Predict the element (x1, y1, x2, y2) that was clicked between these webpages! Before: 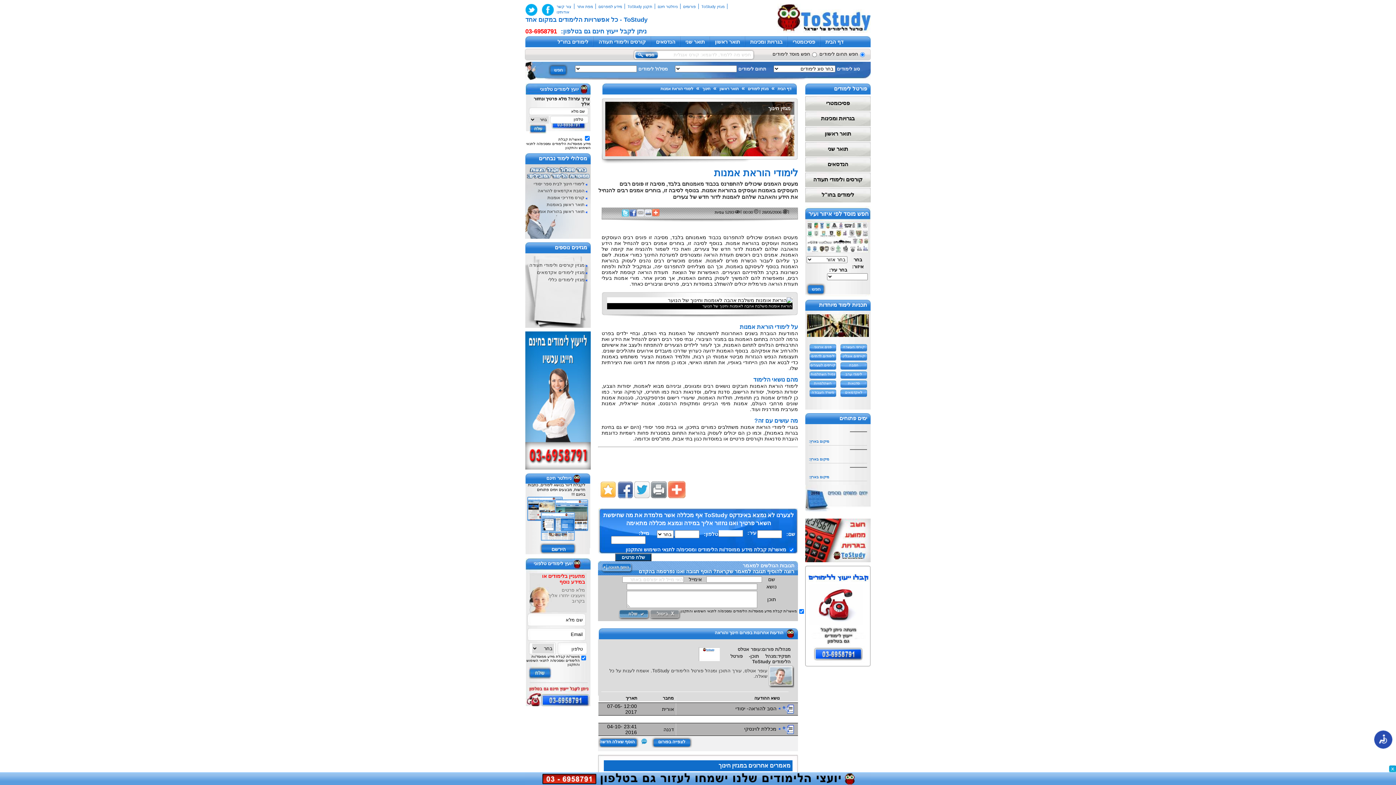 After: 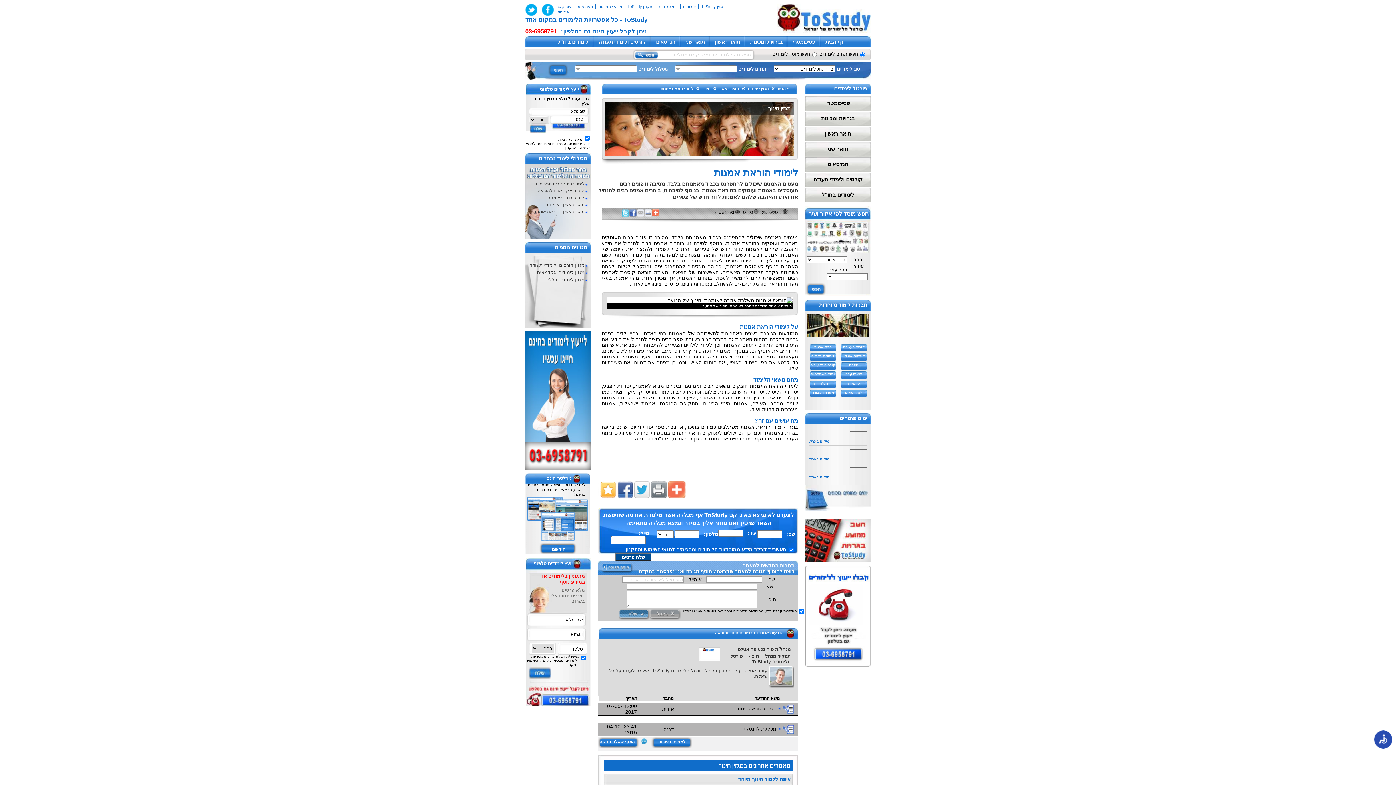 Action: bbox: (1389, 765, 1396, 772)